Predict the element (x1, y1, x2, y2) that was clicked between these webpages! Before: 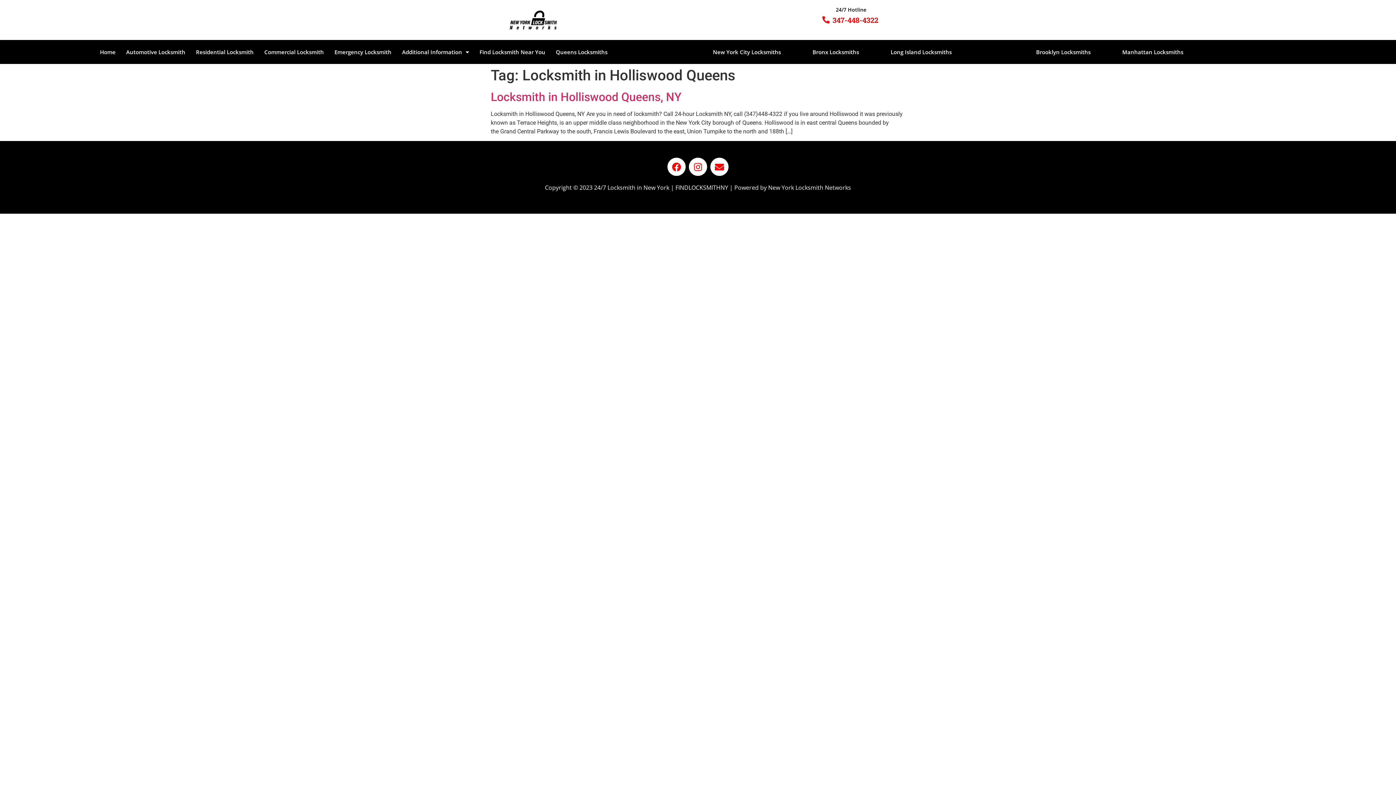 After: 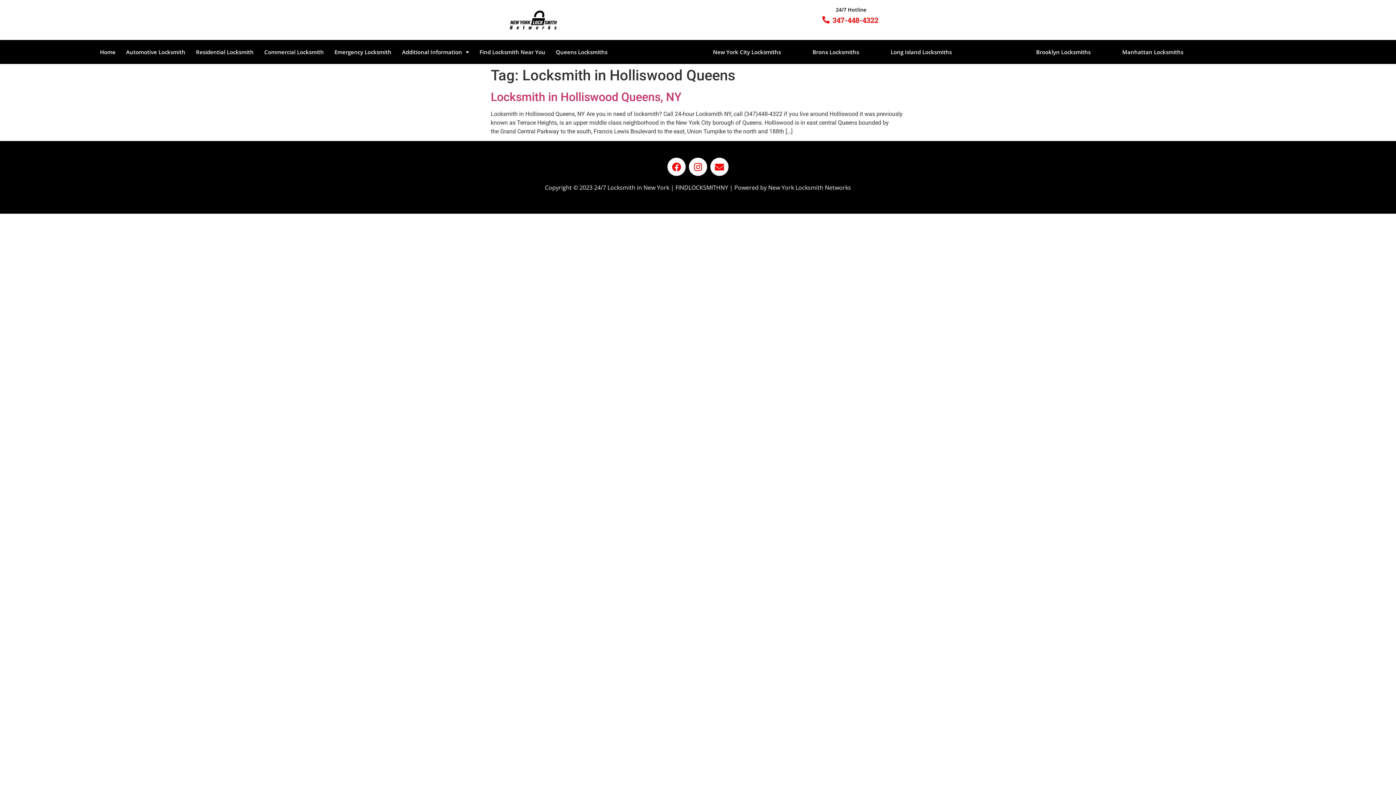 Action: bbox: (617, 43, 618, 60)